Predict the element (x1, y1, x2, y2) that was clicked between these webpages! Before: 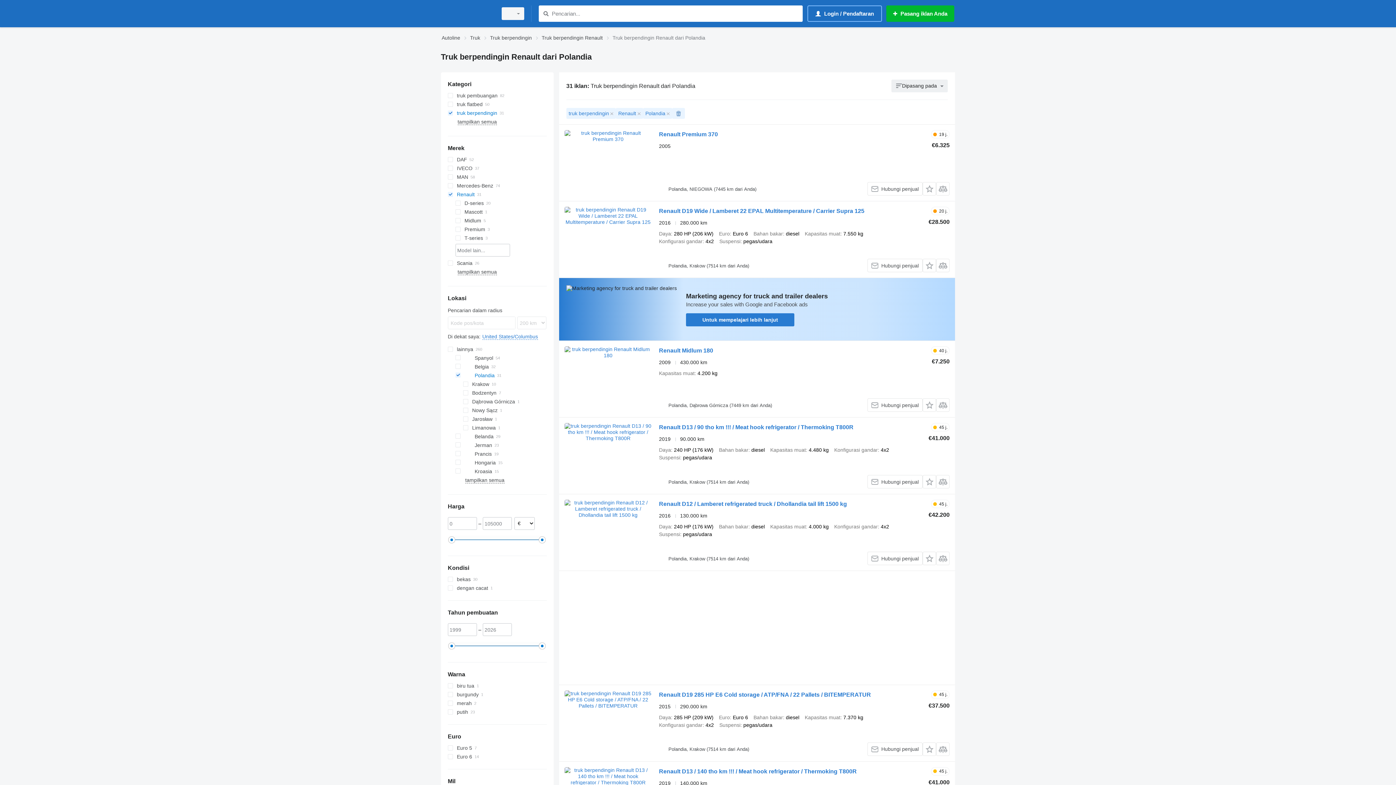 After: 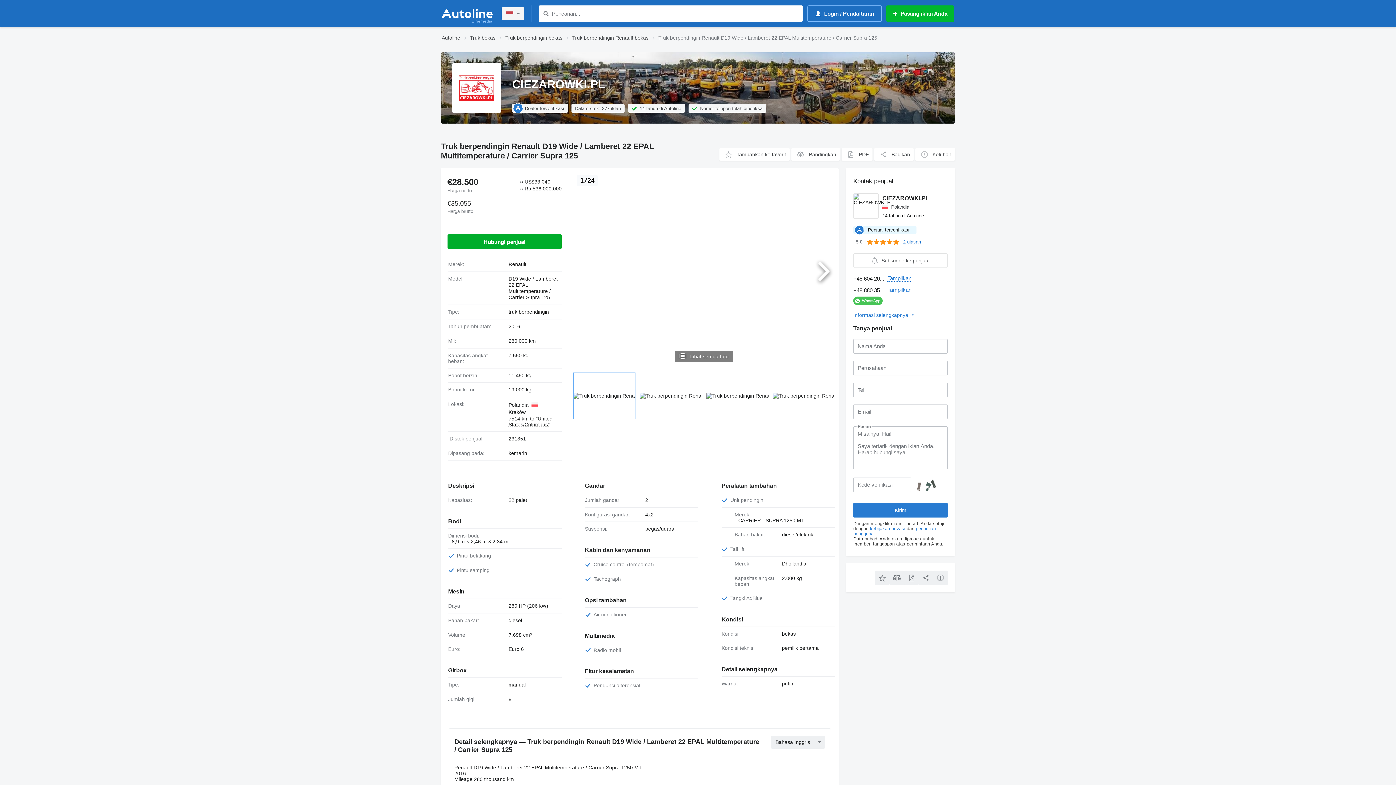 Action: bbox: (659, 208, 864, 216) label: Renault D19 Wide / Lamberet 22 EPAL Multitemperature / Carrier Supra 125